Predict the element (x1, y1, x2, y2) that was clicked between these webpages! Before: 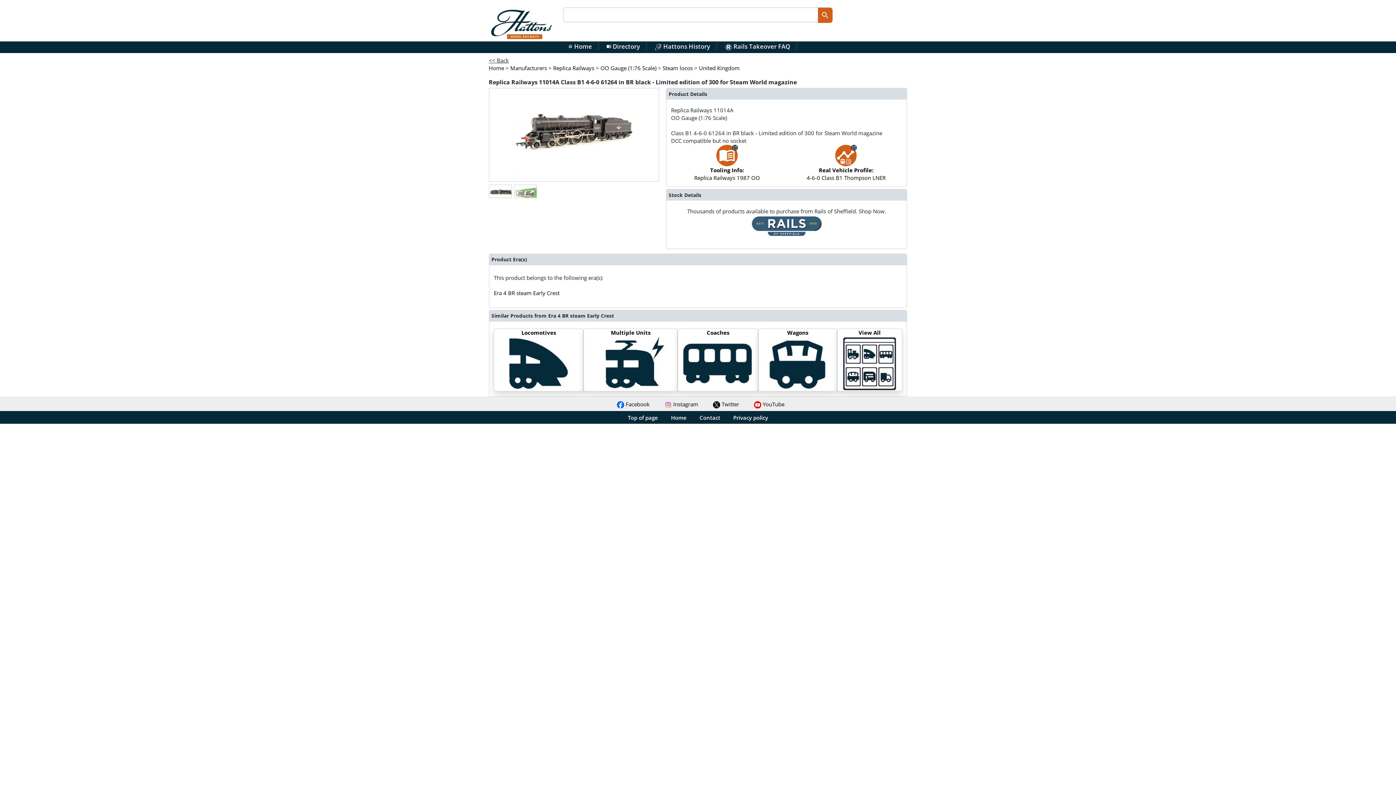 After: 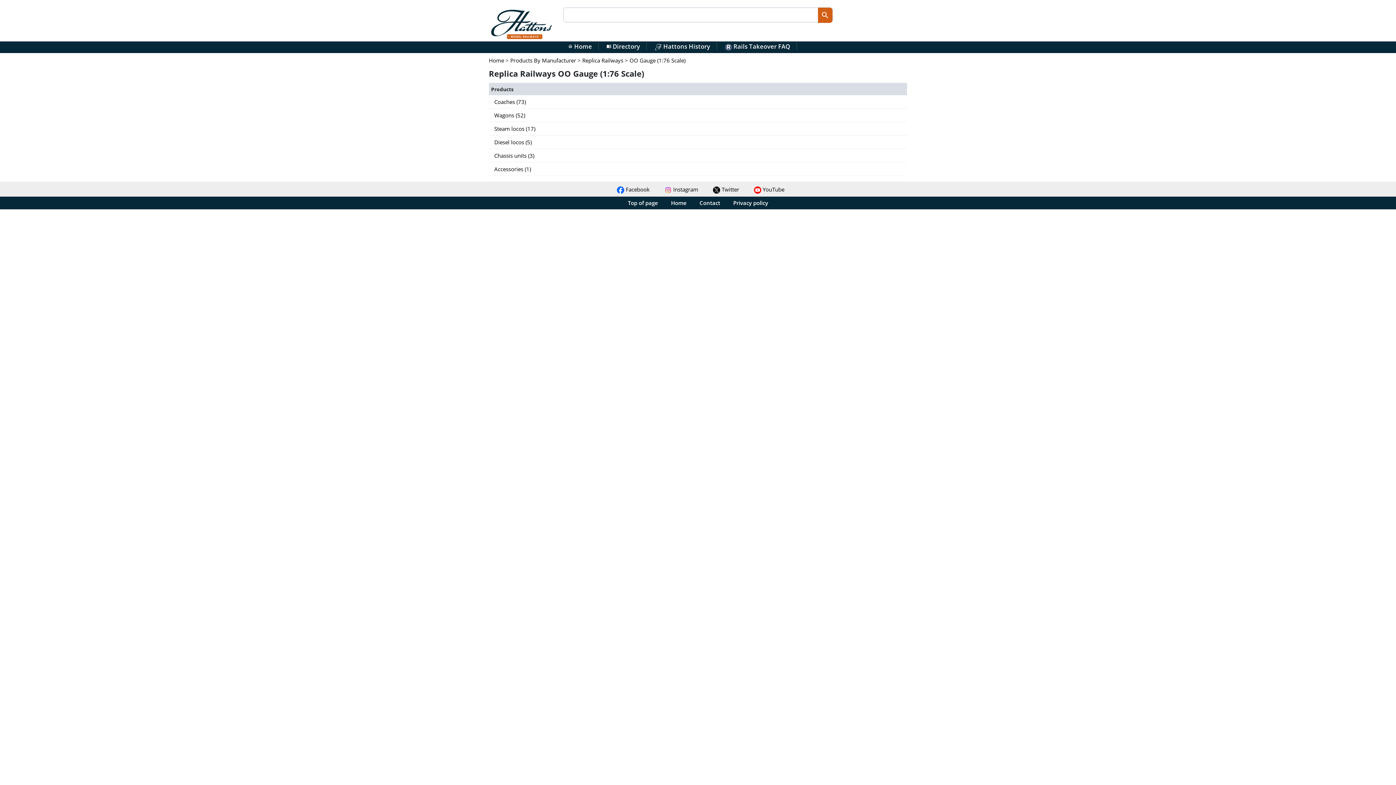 Action: bbox: (600, 64, 656, 71) label: OO Gauge (1:76 Scale)